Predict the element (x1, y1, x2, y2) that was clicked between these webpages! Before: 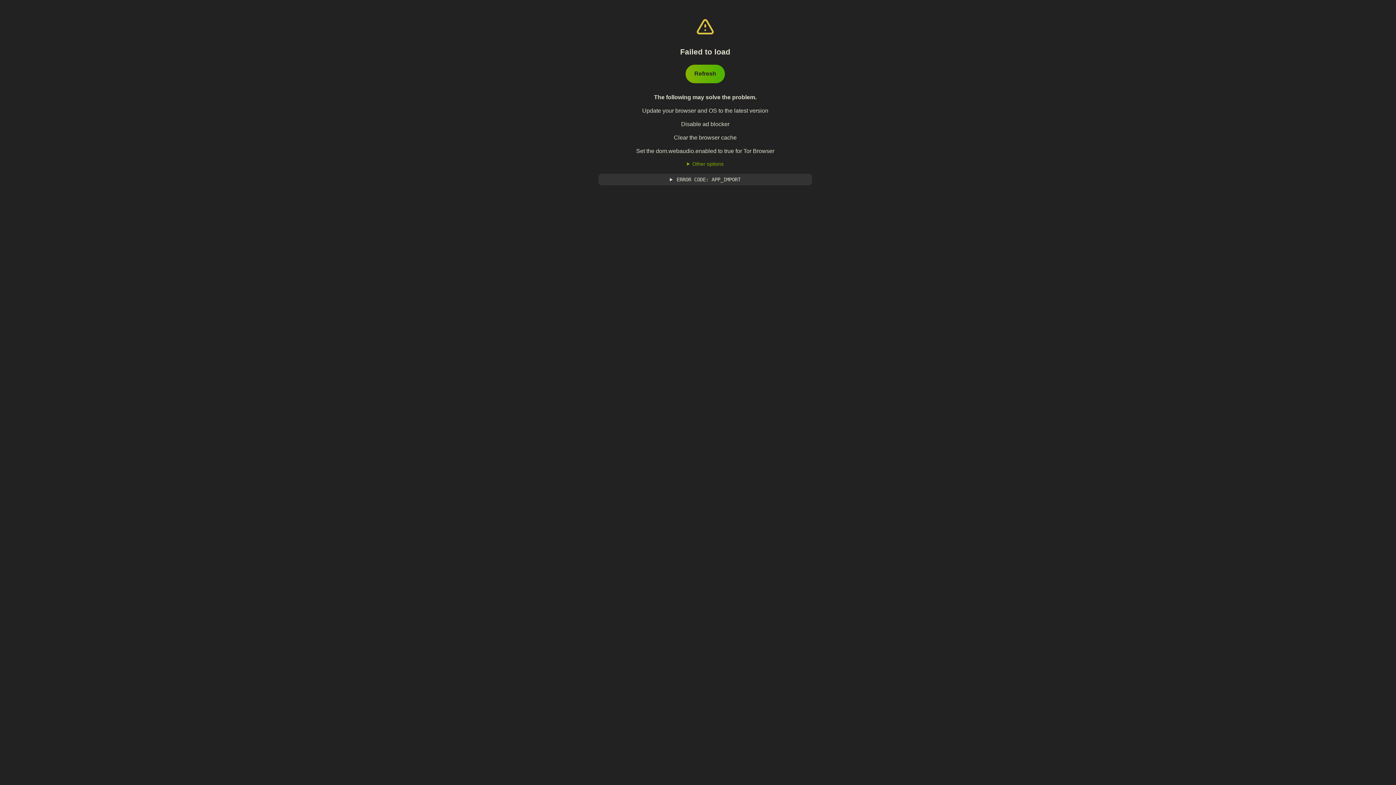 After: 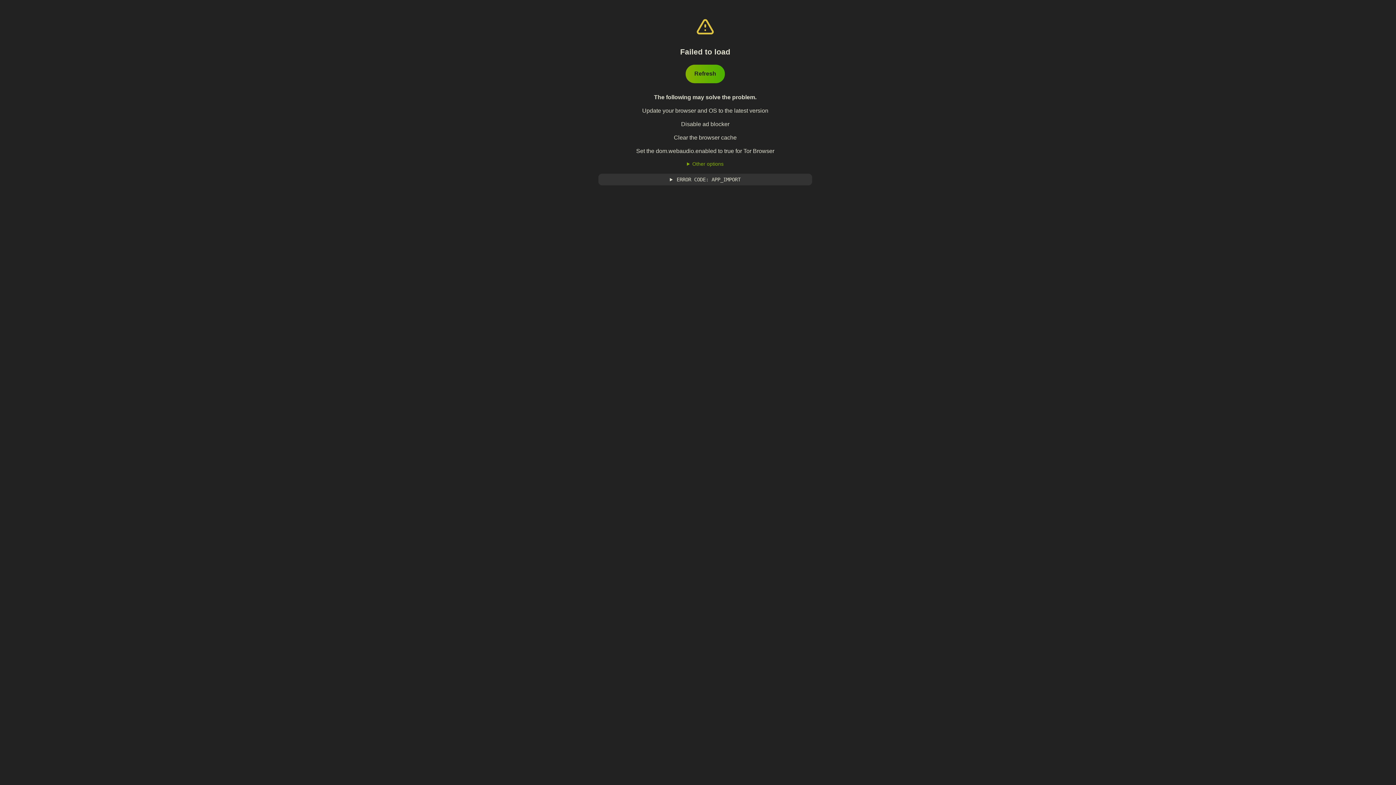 Action: bbox: (685, 64, 725, 83) label: Refresh